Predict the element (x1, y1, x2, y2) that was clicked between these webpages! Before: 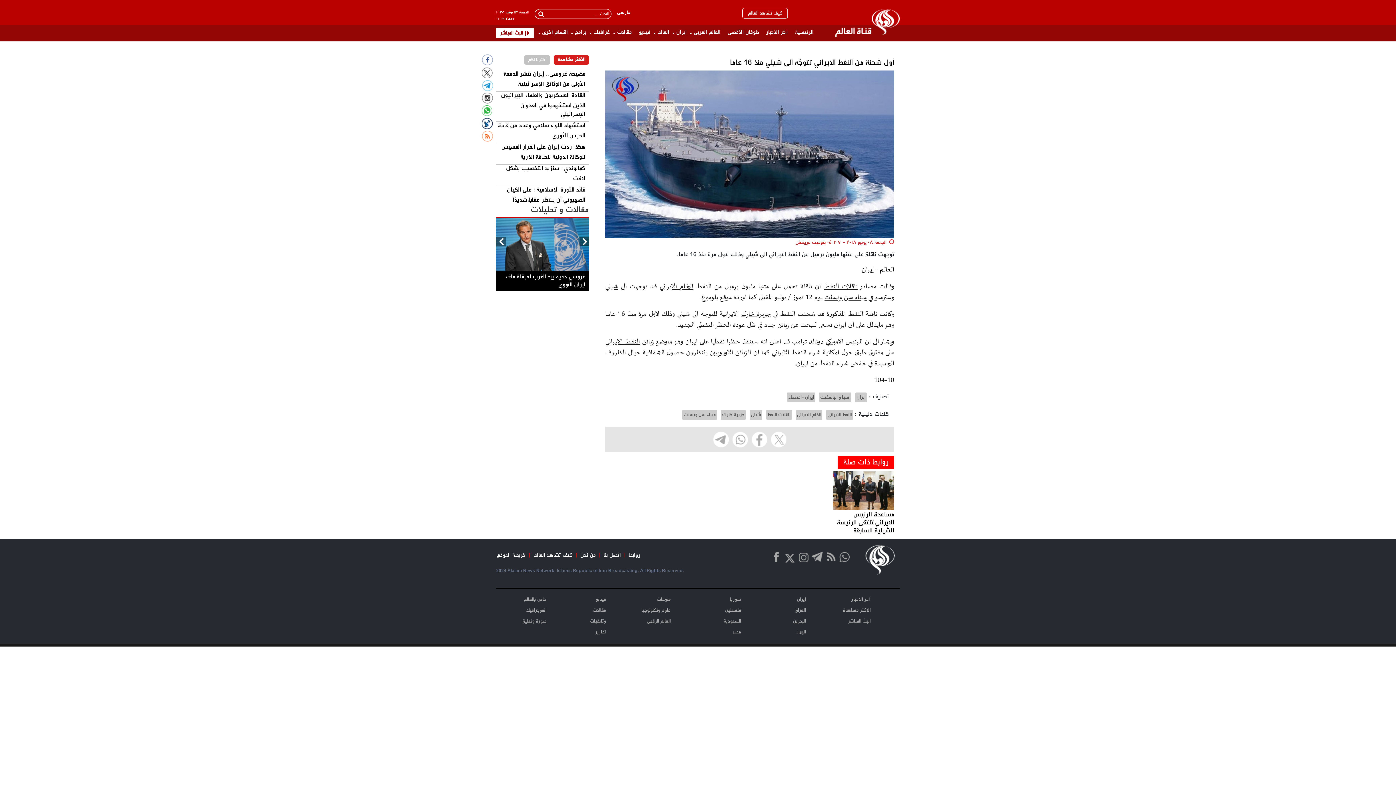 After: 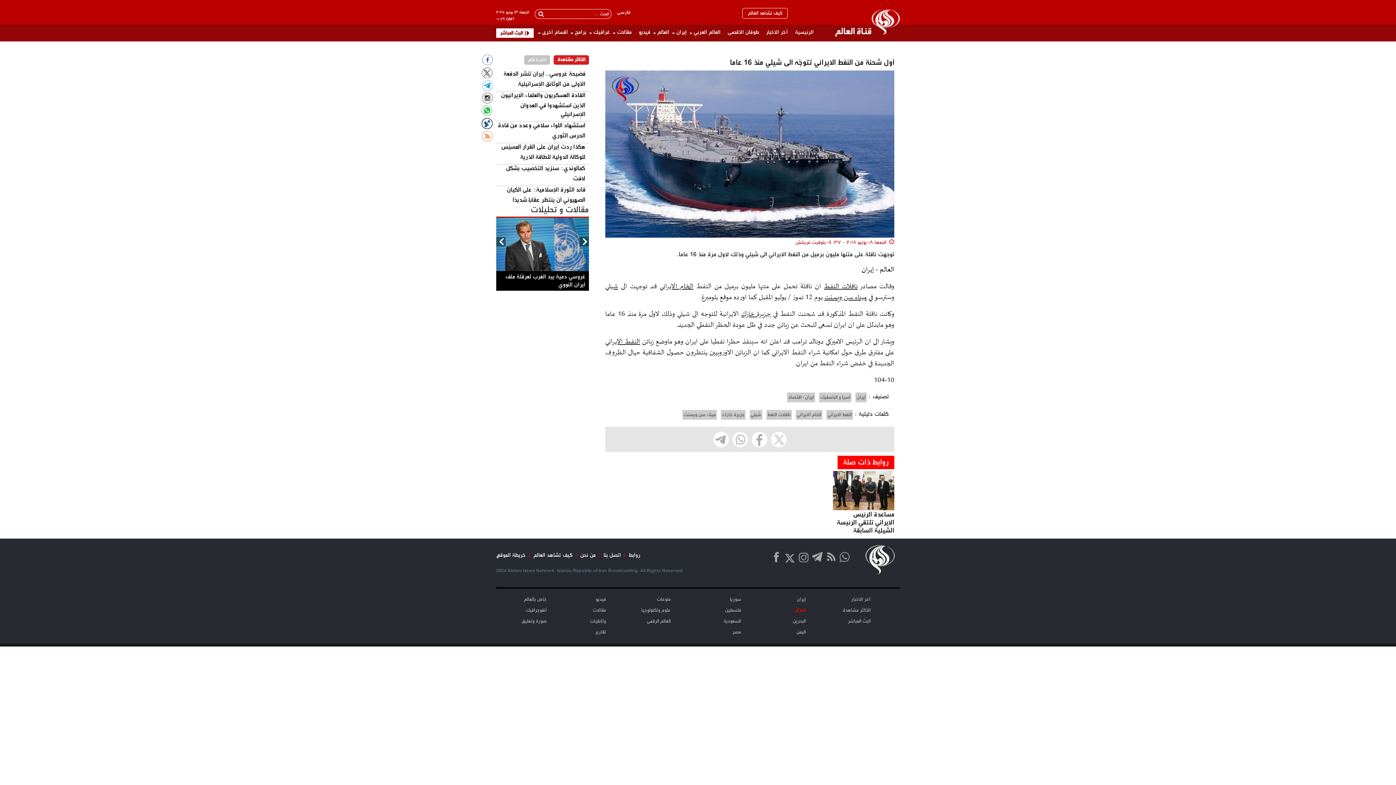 Action: bbox: (794, 606, 806, 614) label: العراق